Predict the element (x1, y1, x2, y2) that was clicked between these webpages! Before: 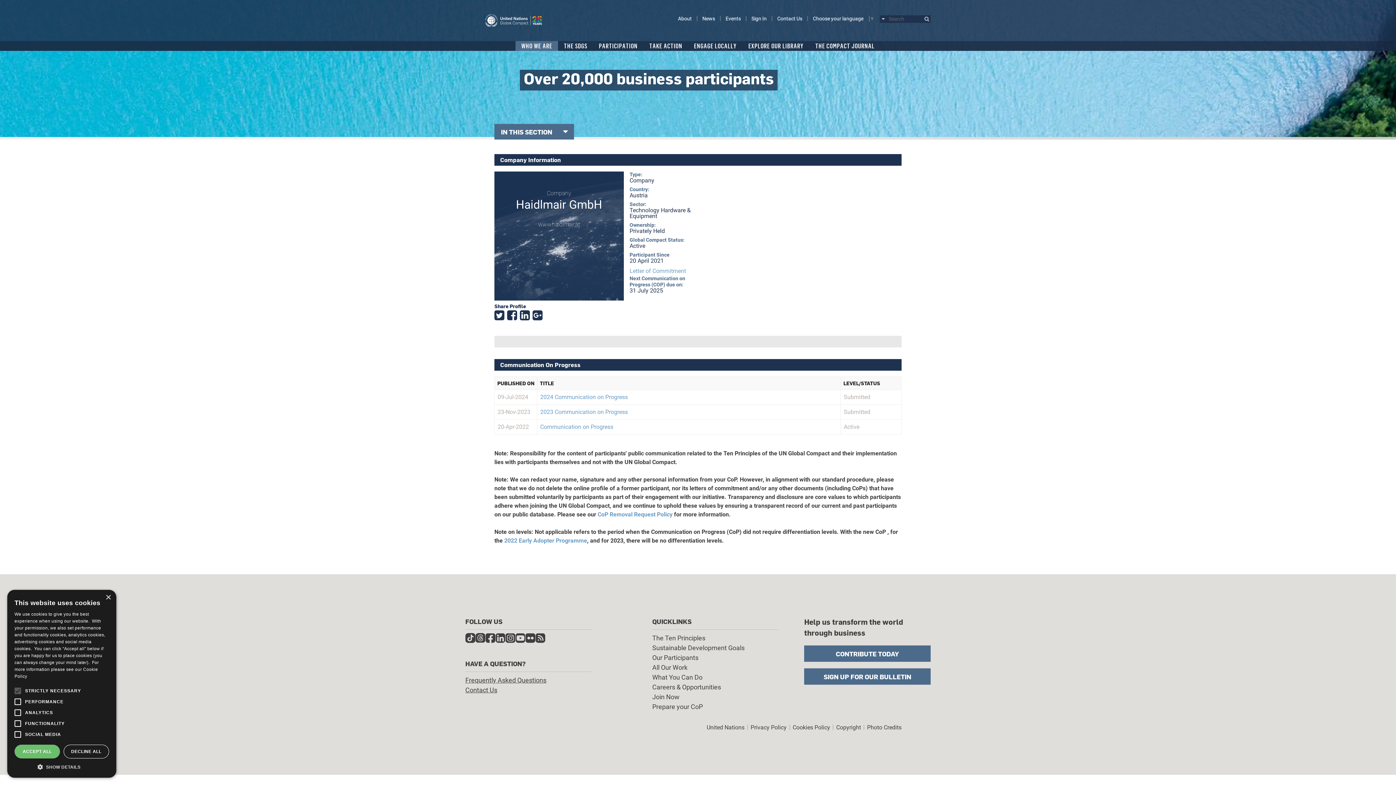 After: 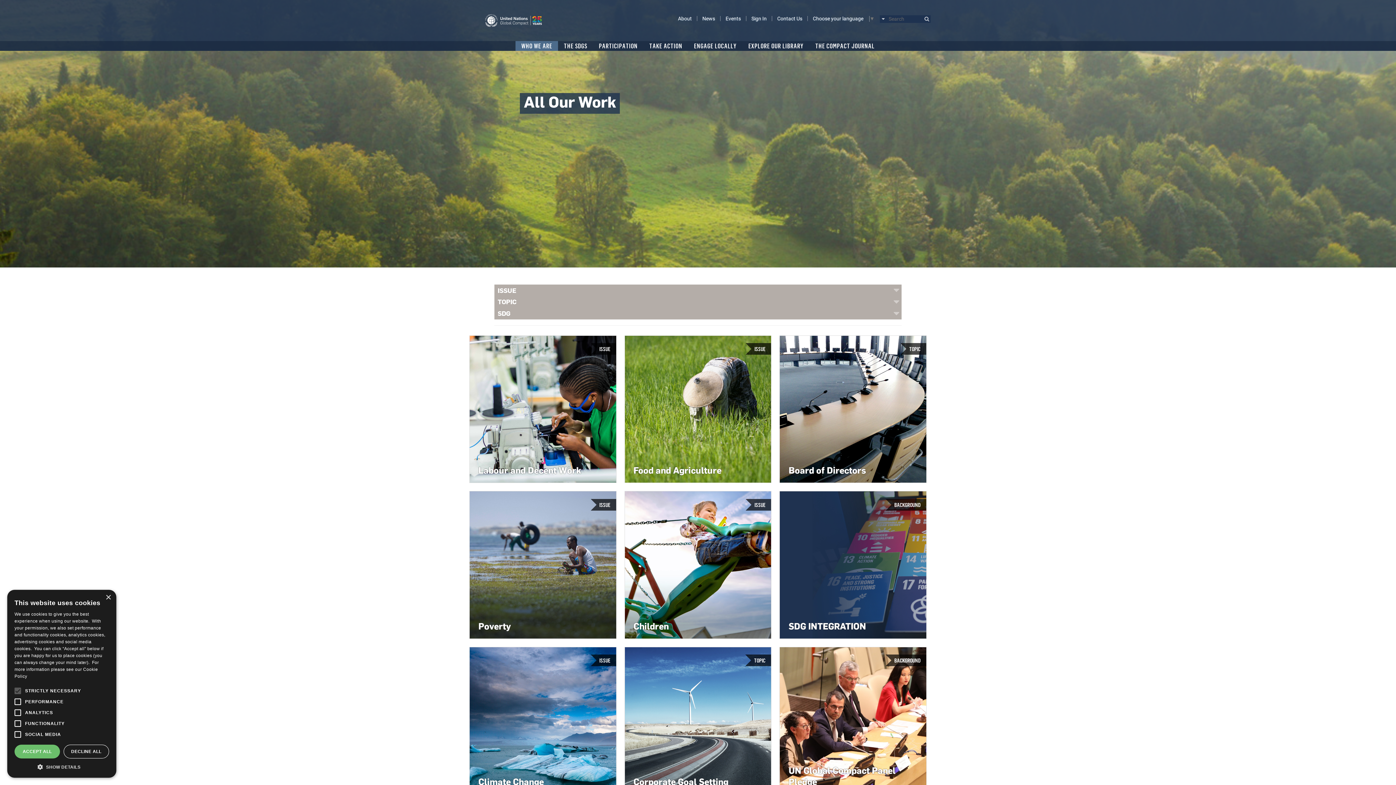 Action: bbox: (652, 663, 687, 671) label: All Our Work